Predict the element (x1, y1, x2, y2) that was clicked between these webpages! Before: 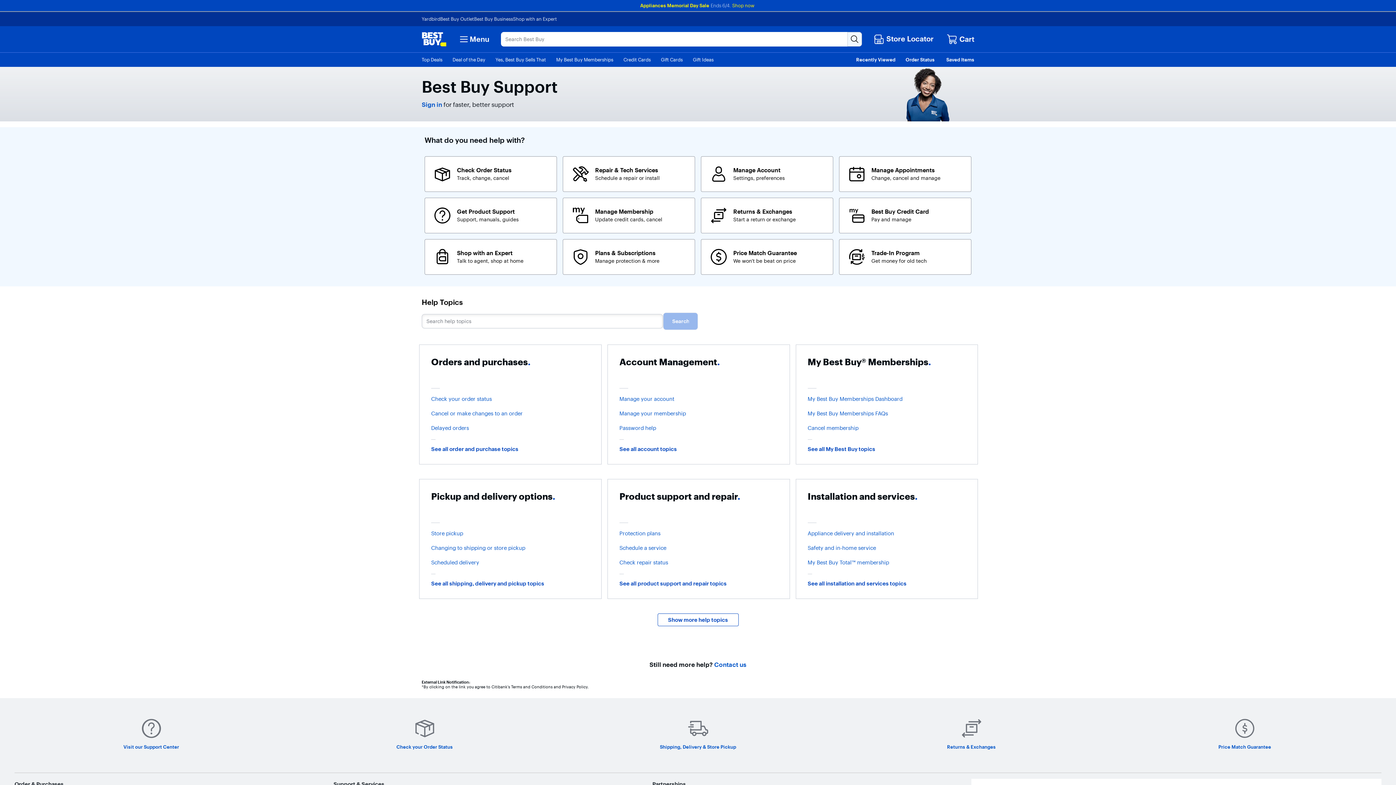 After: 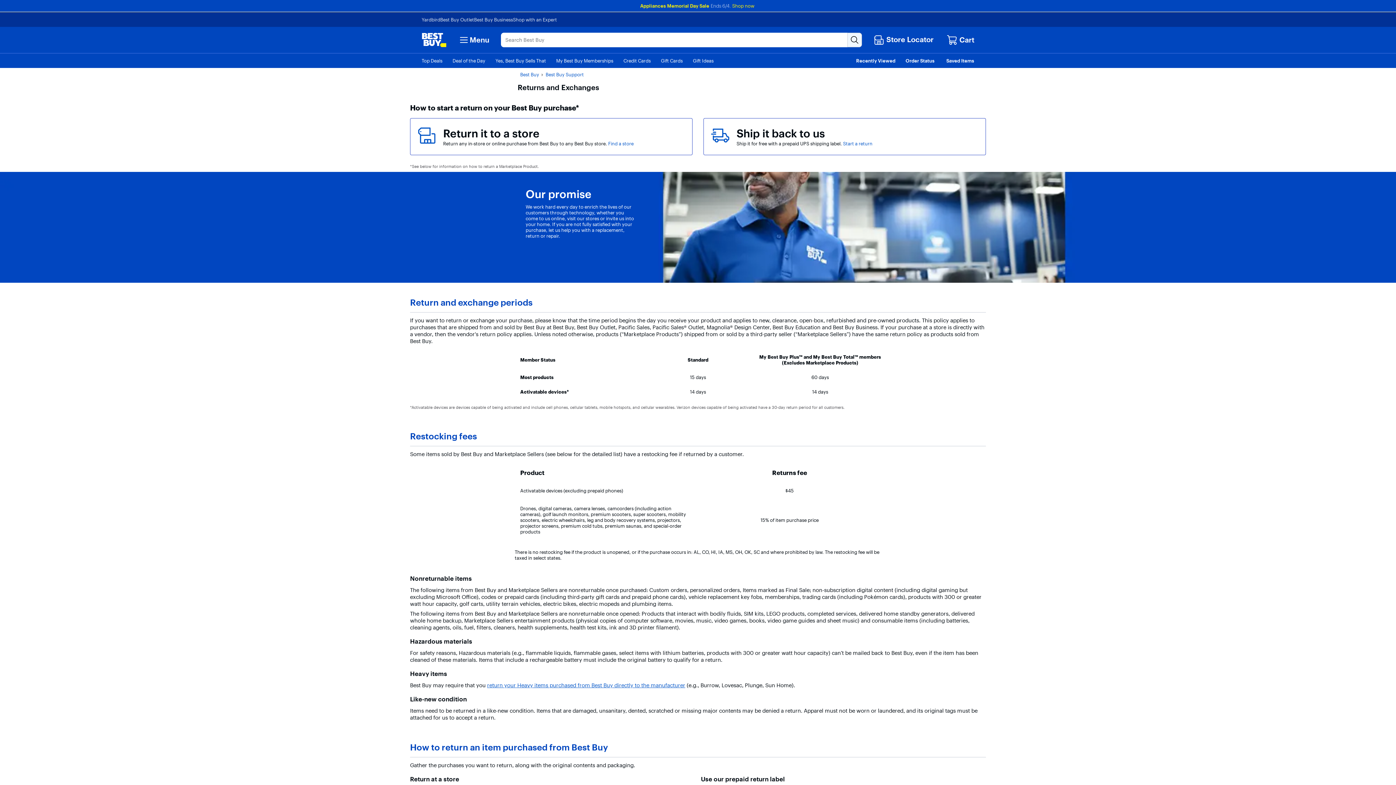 Action: bbox: (837, 716, 1105, 761) label: Returns & Exchanges